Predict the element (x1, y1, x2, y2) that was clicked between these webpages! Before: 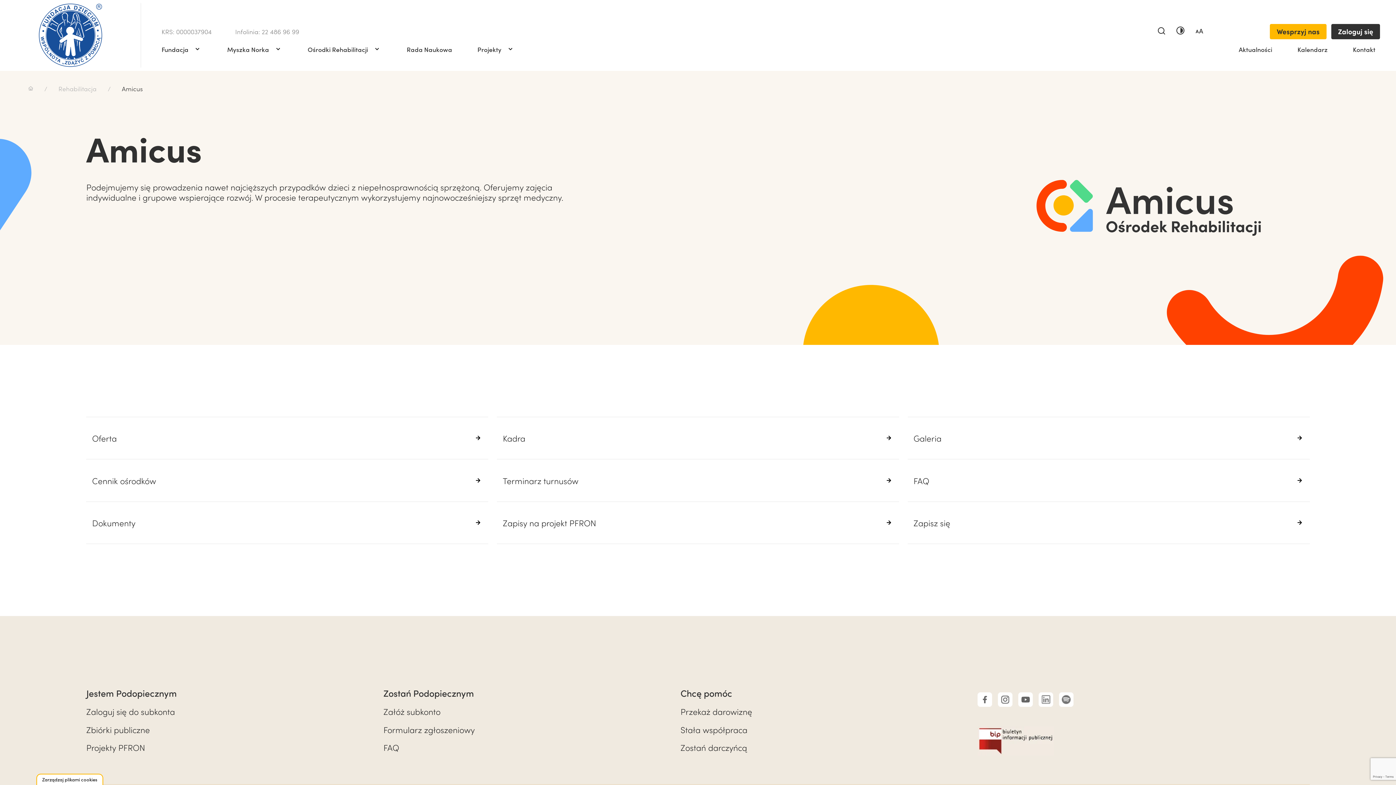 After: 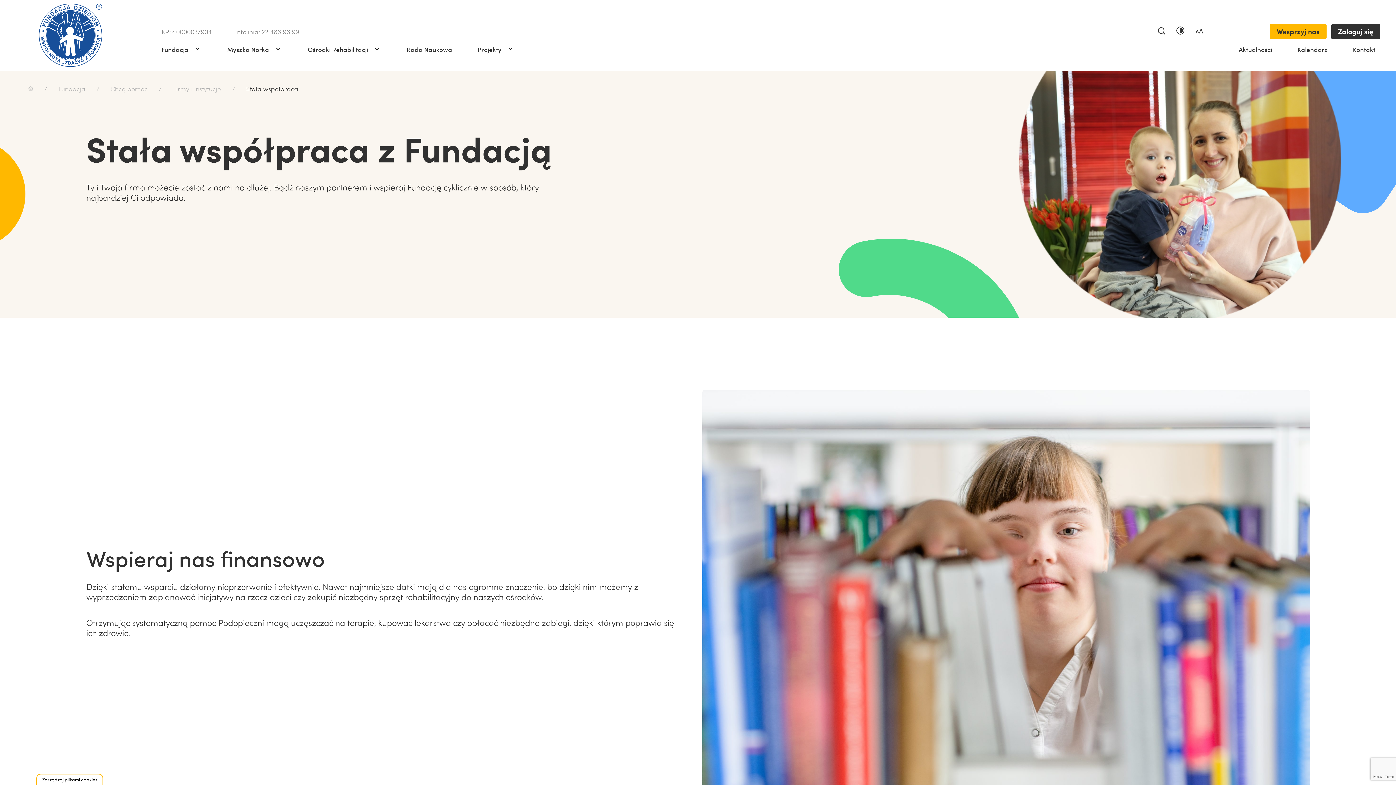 Action: bbox: (680, 724, 977, 734) label: Stała współpraca